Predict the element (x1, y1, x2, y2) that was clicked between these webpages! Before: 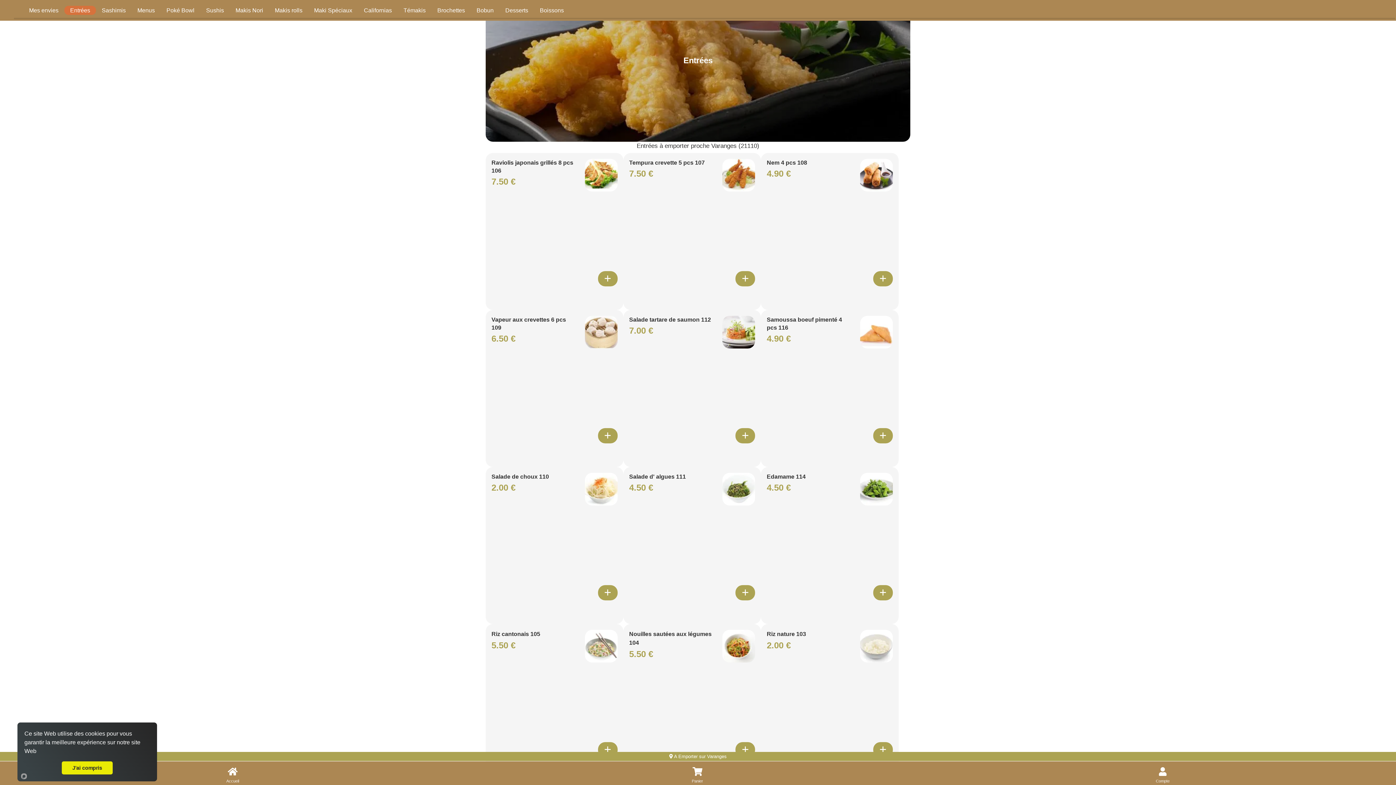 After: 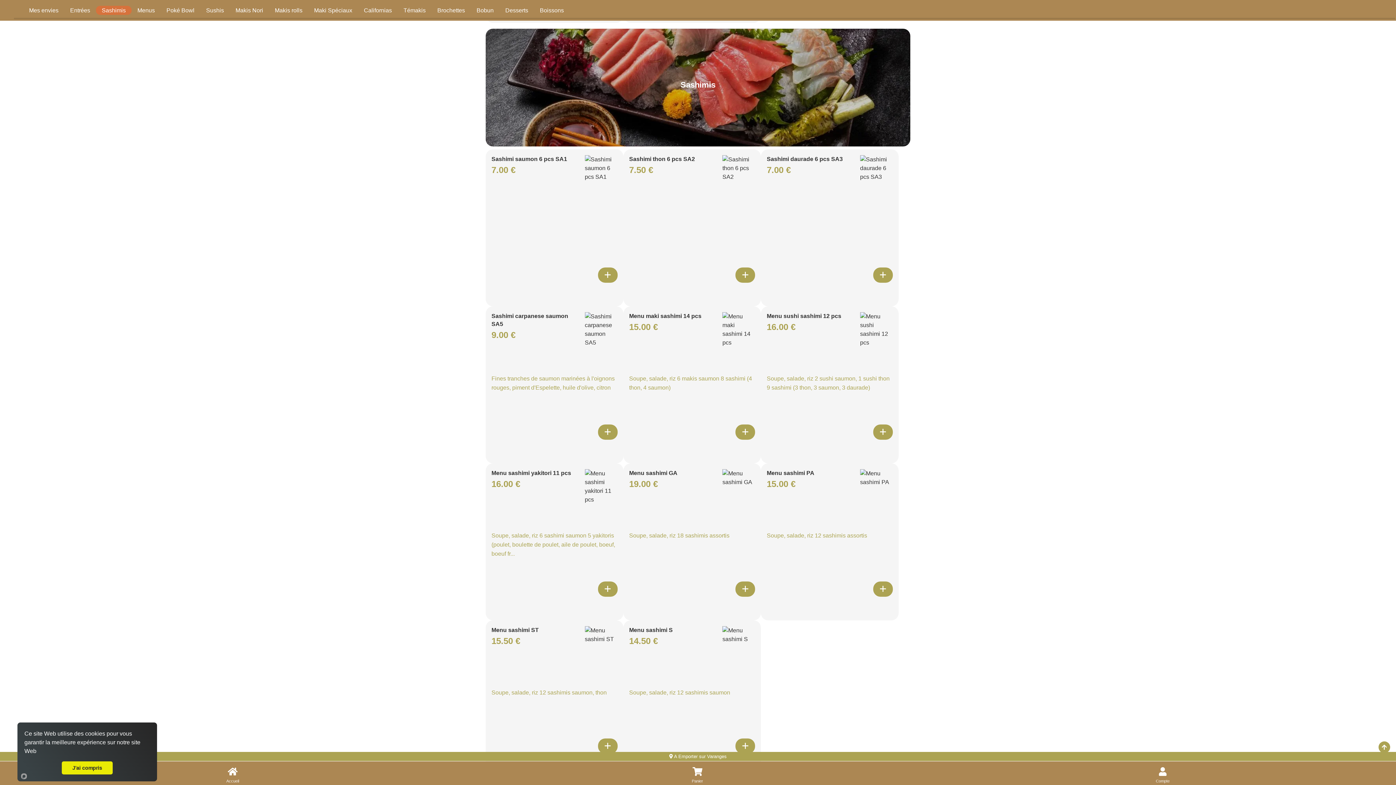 Action: bbox: (96, 5, 131, 14) label: Accès à la catégorie Sashimis